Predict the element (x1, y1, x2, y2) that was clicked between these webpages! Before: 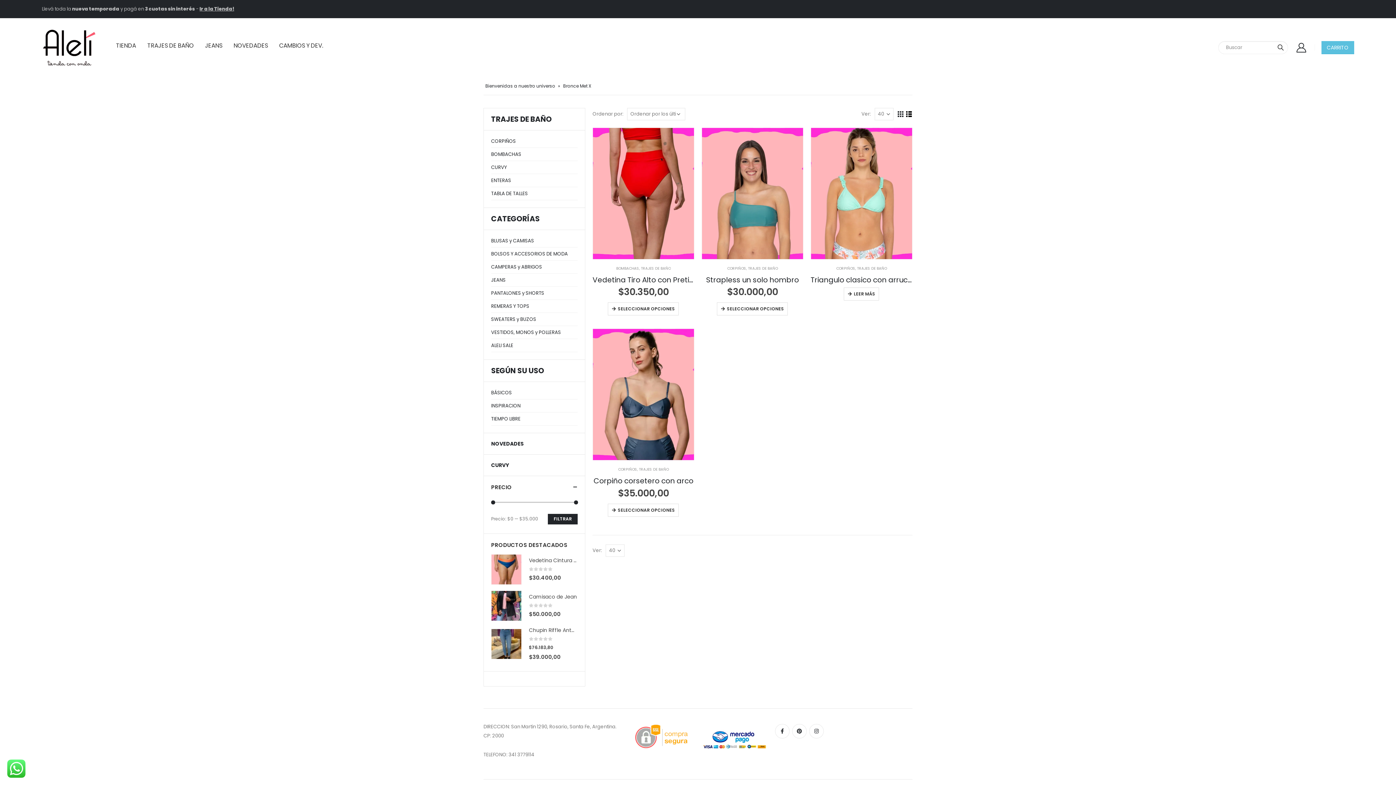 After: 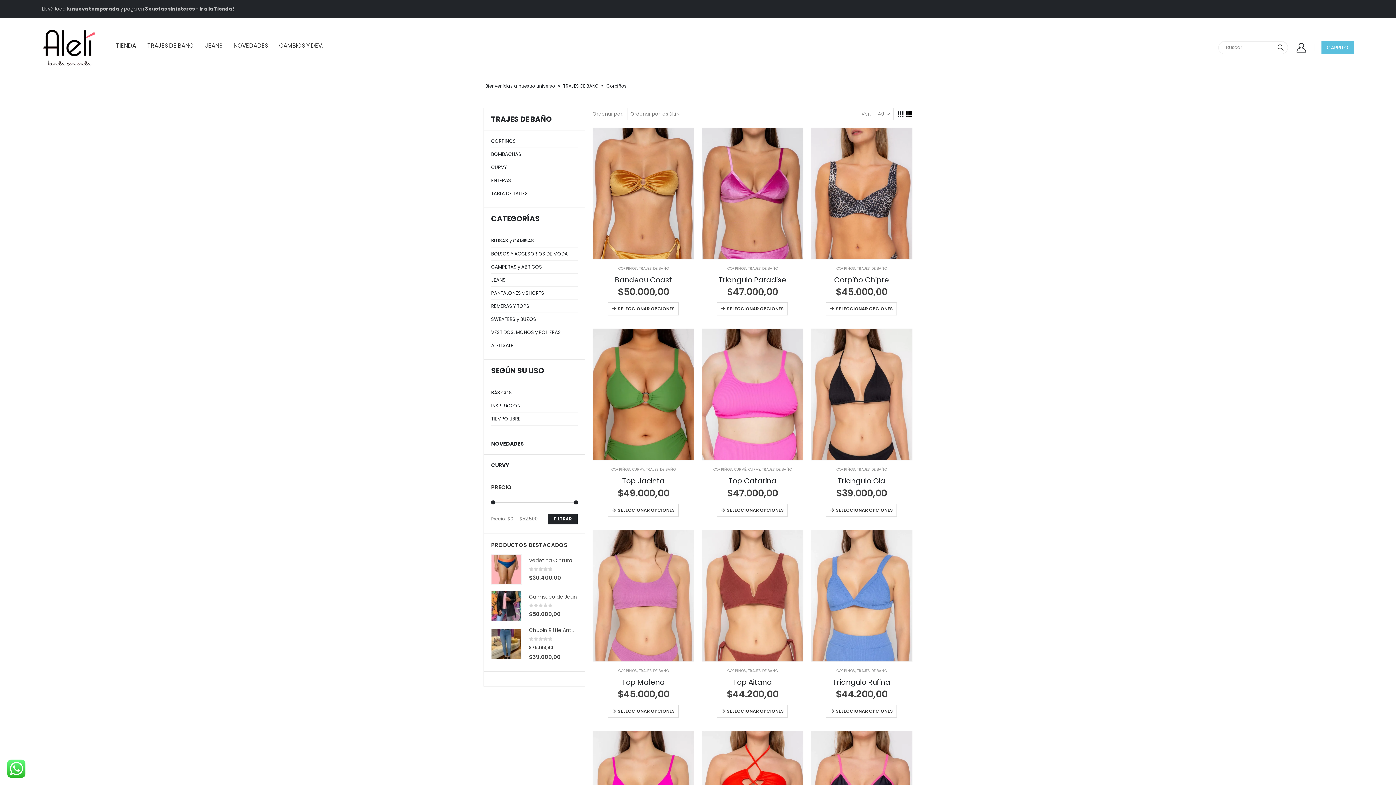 Action: label: CORPIÑOS bbox: (727, 265, 746, 271)